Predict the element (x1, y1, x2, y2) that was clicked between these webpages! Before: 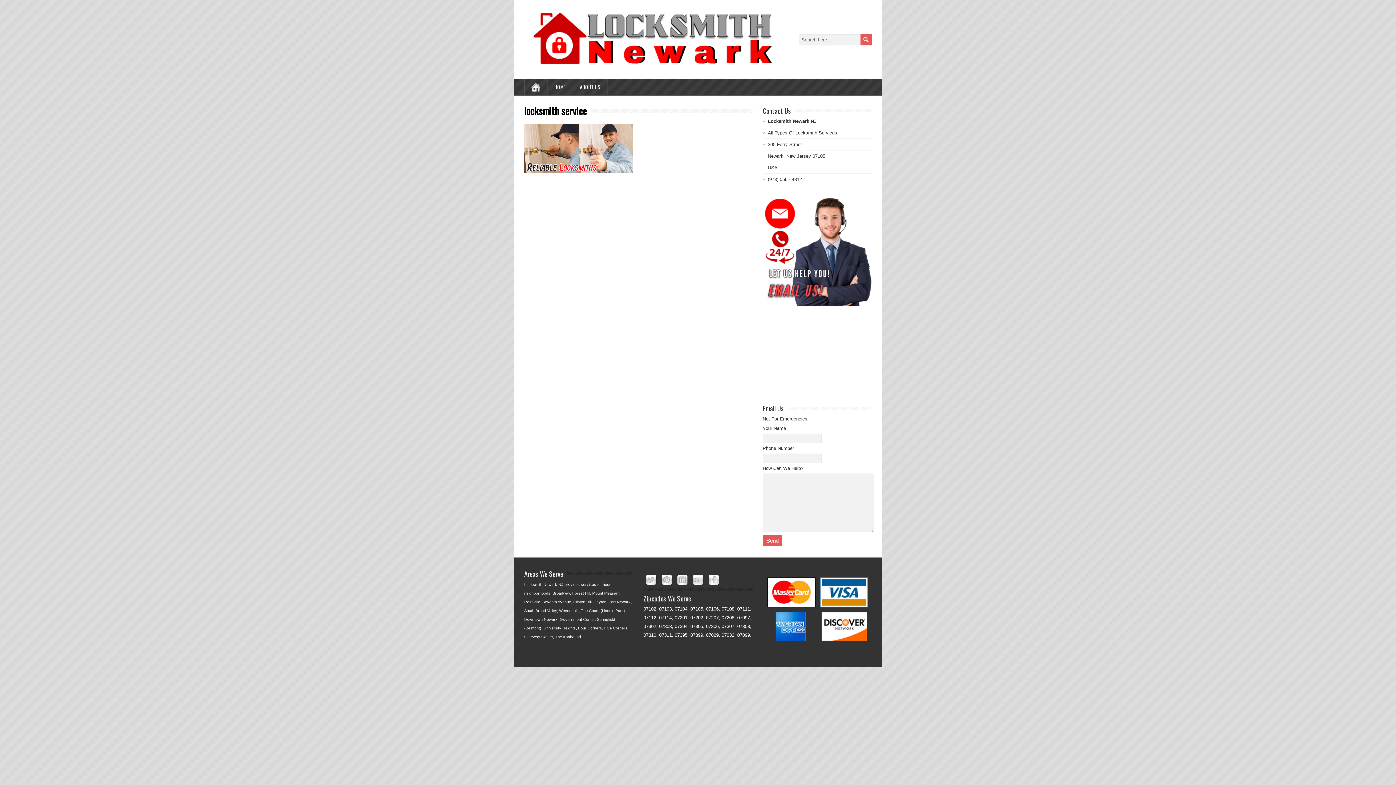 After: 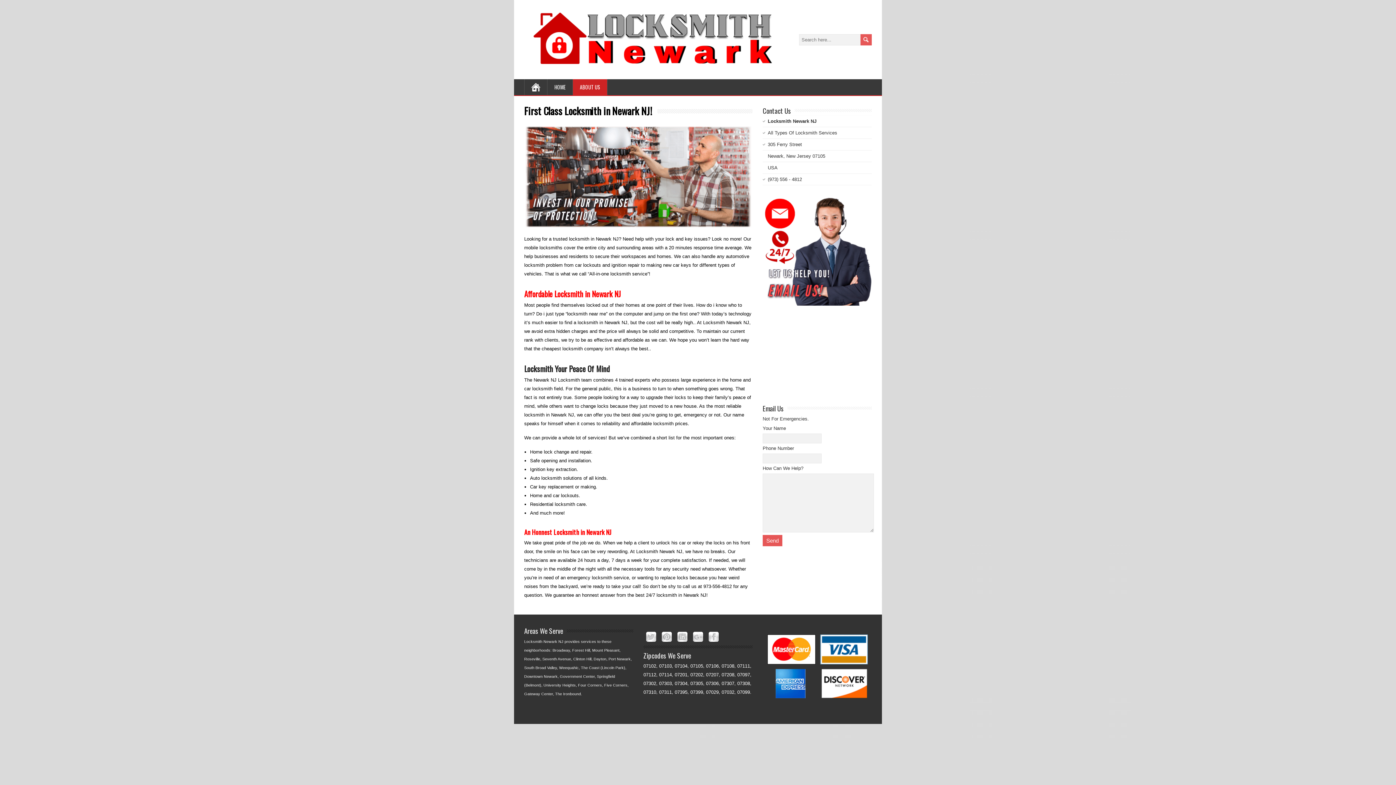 Action: label: ABOUT US bbox: (573, 79, 607, 95)